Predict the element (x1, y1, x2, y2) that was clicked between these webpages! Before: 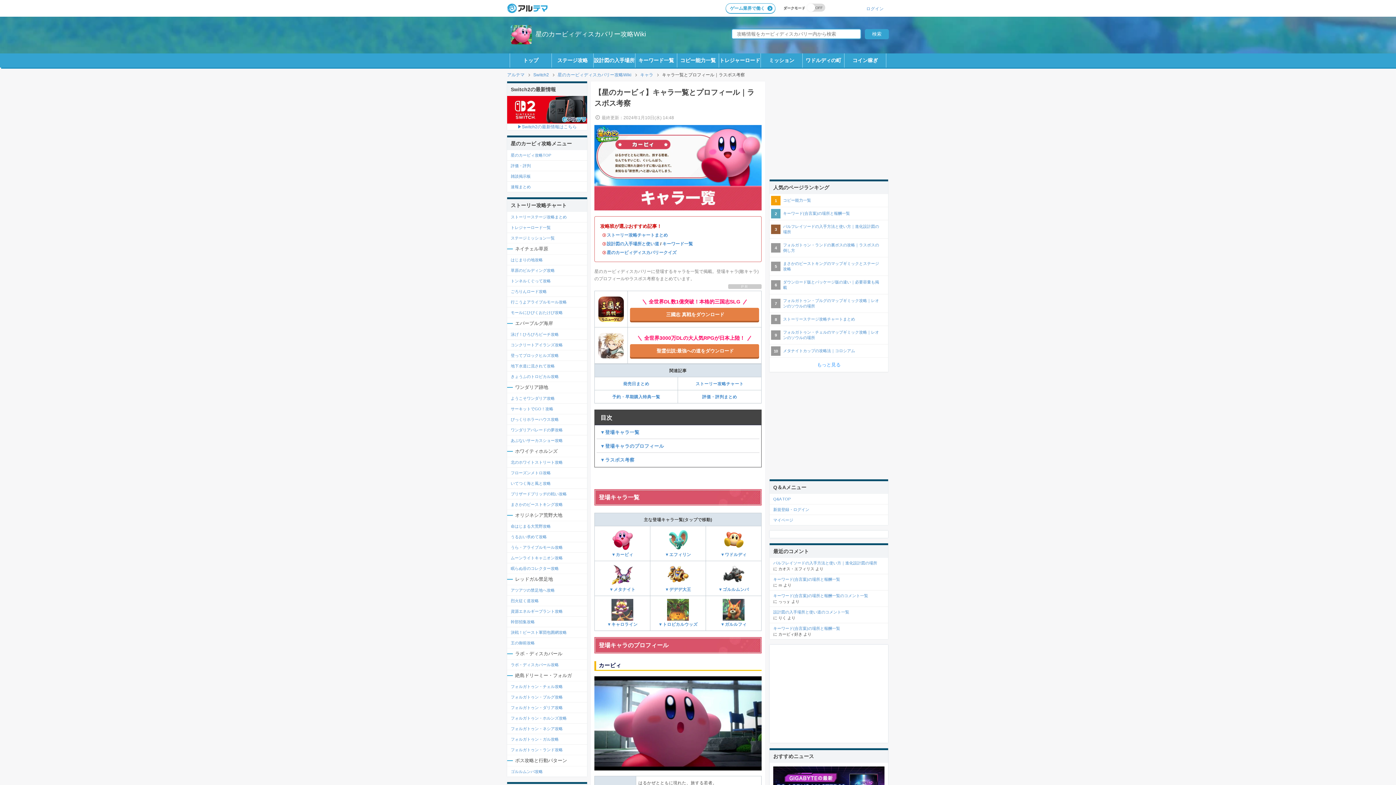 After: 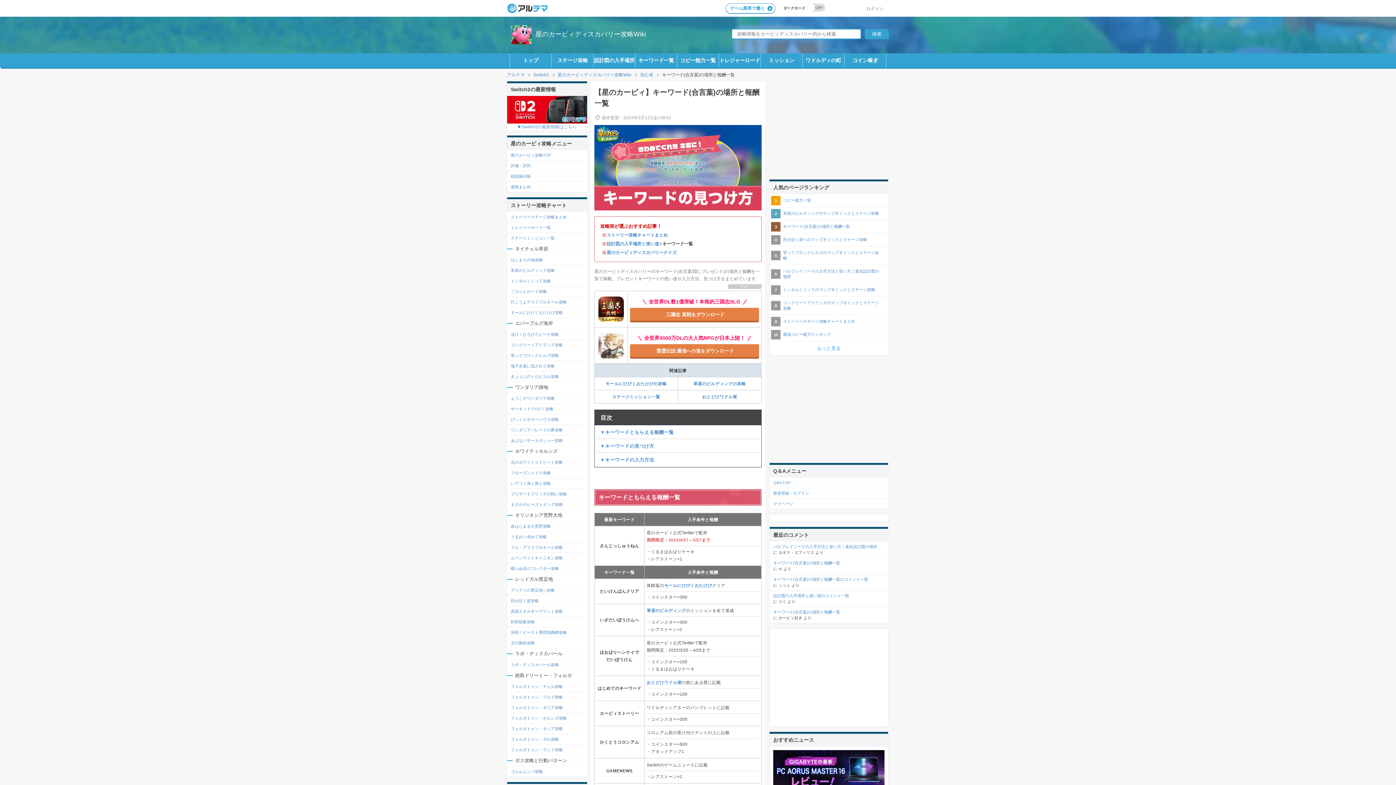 Action: bbox: (773, 576, 884, 582) label: キーワード(合言葉)の場所と報酬一覧